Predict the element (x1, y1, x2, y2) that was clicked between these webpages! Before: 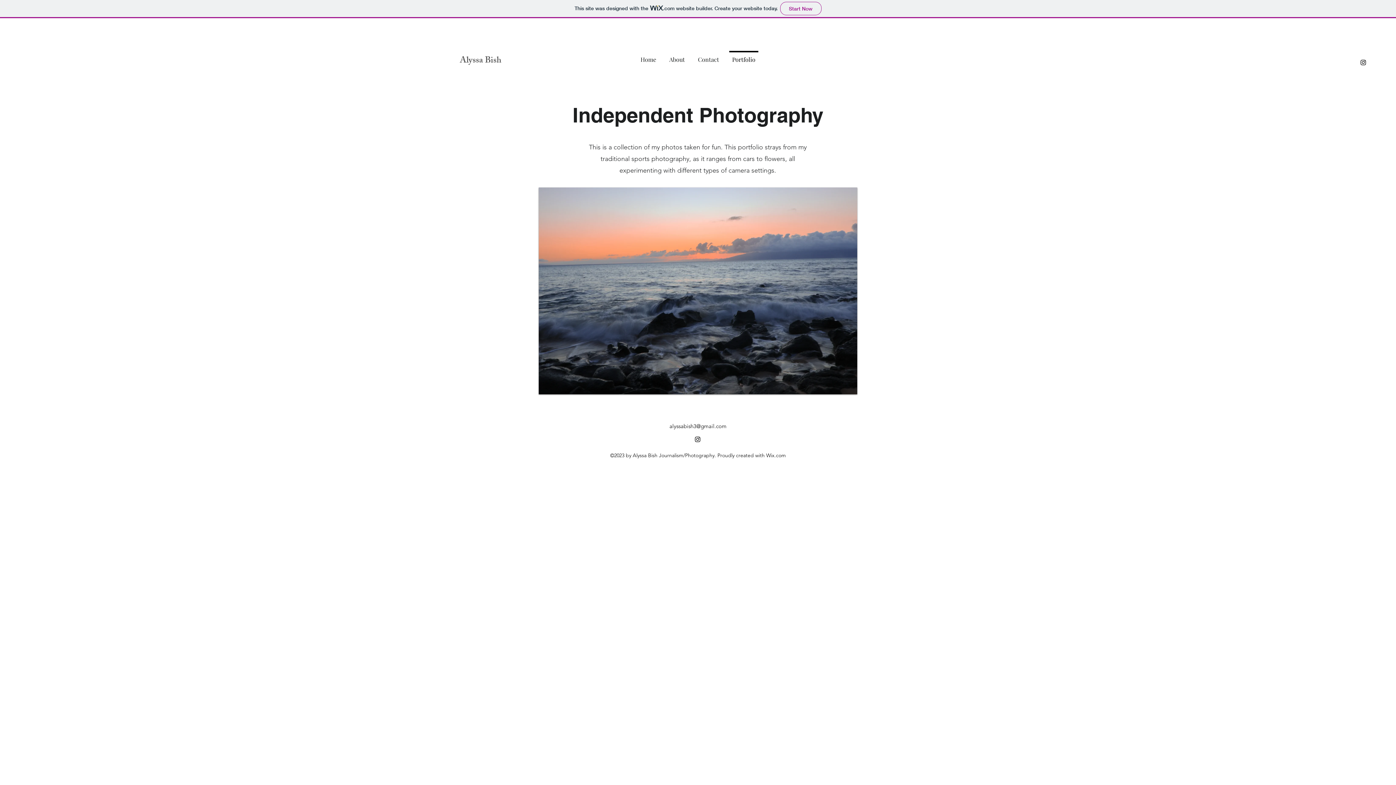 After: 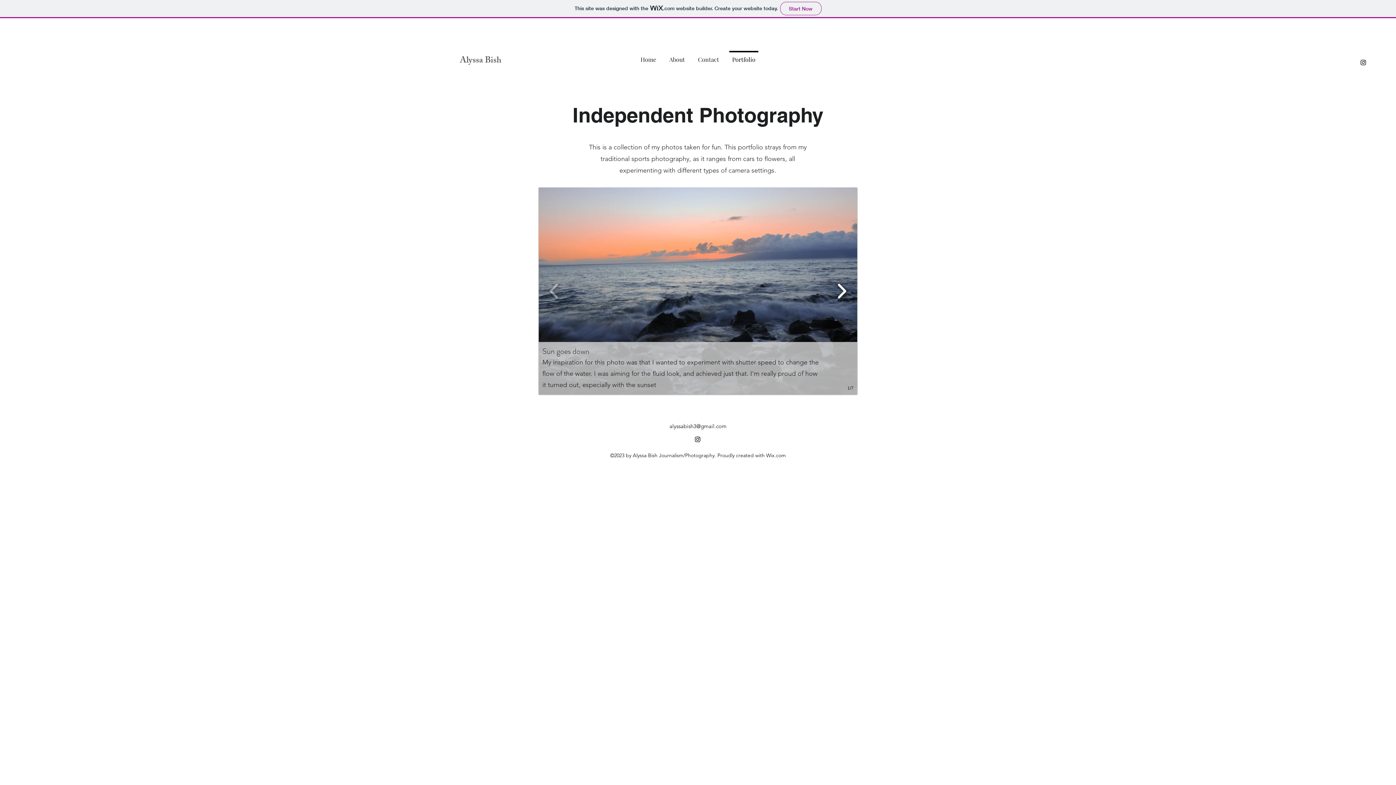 Action: bbox: (833, 278, 850, 303)